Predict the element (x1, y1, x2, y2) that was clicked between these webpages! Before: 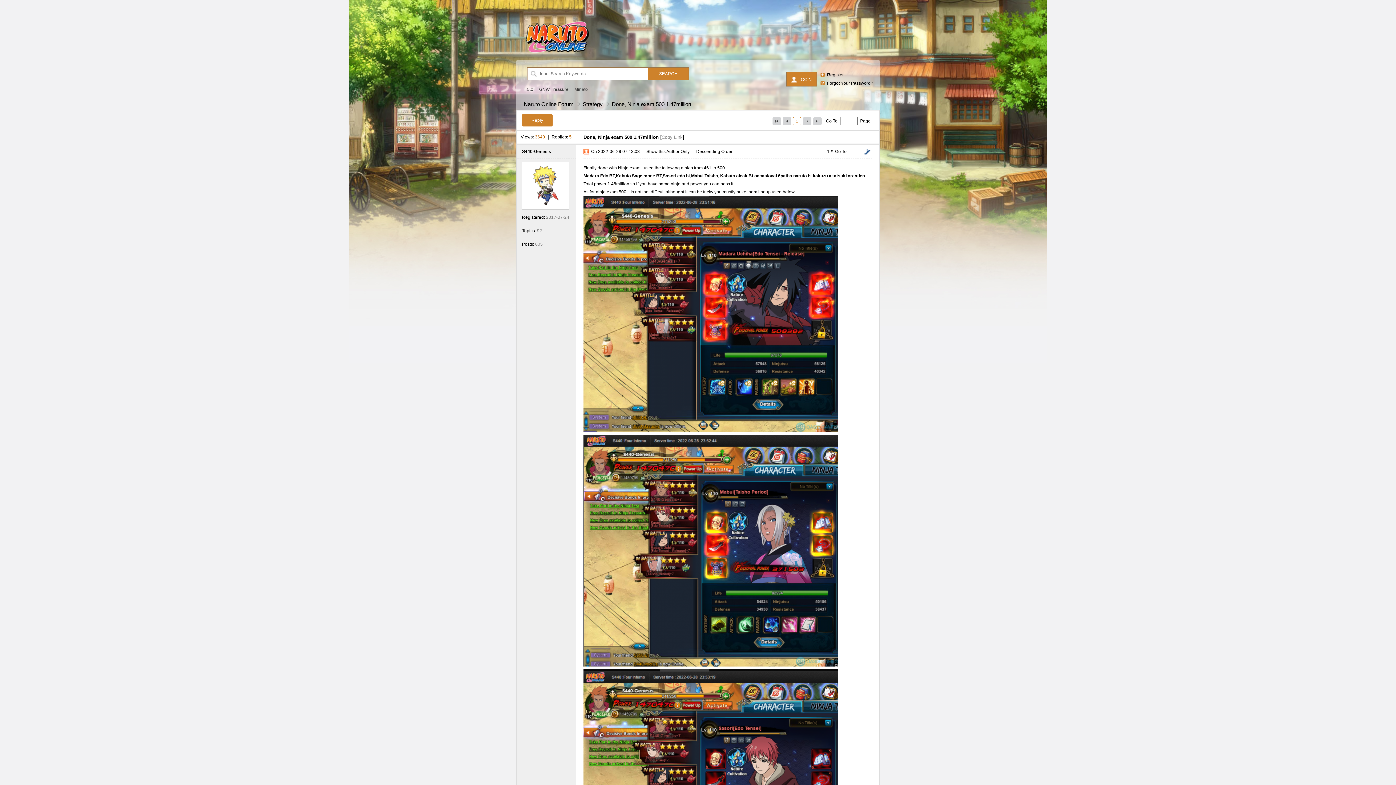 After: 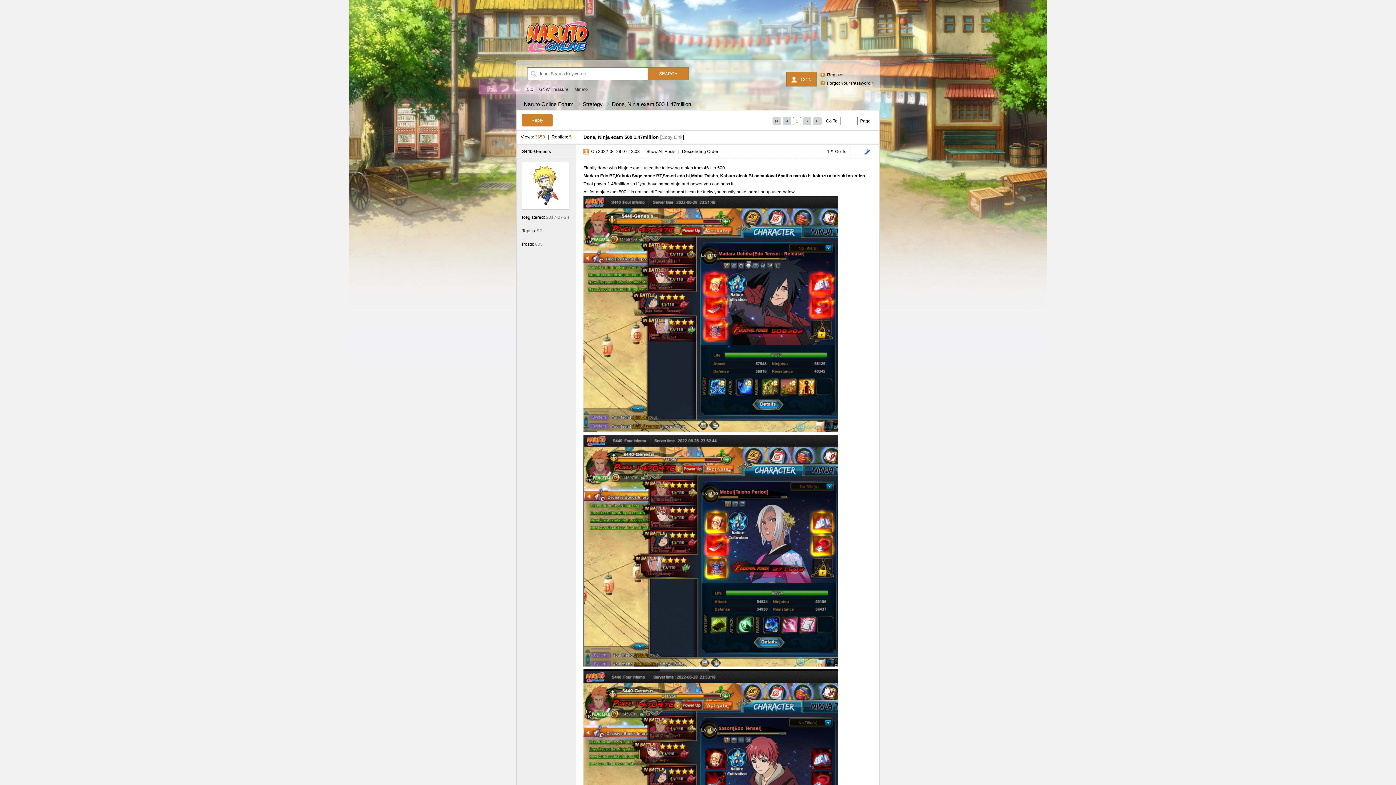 Action: bbox: (646, 149, 689, 154) label: Show this Author Only